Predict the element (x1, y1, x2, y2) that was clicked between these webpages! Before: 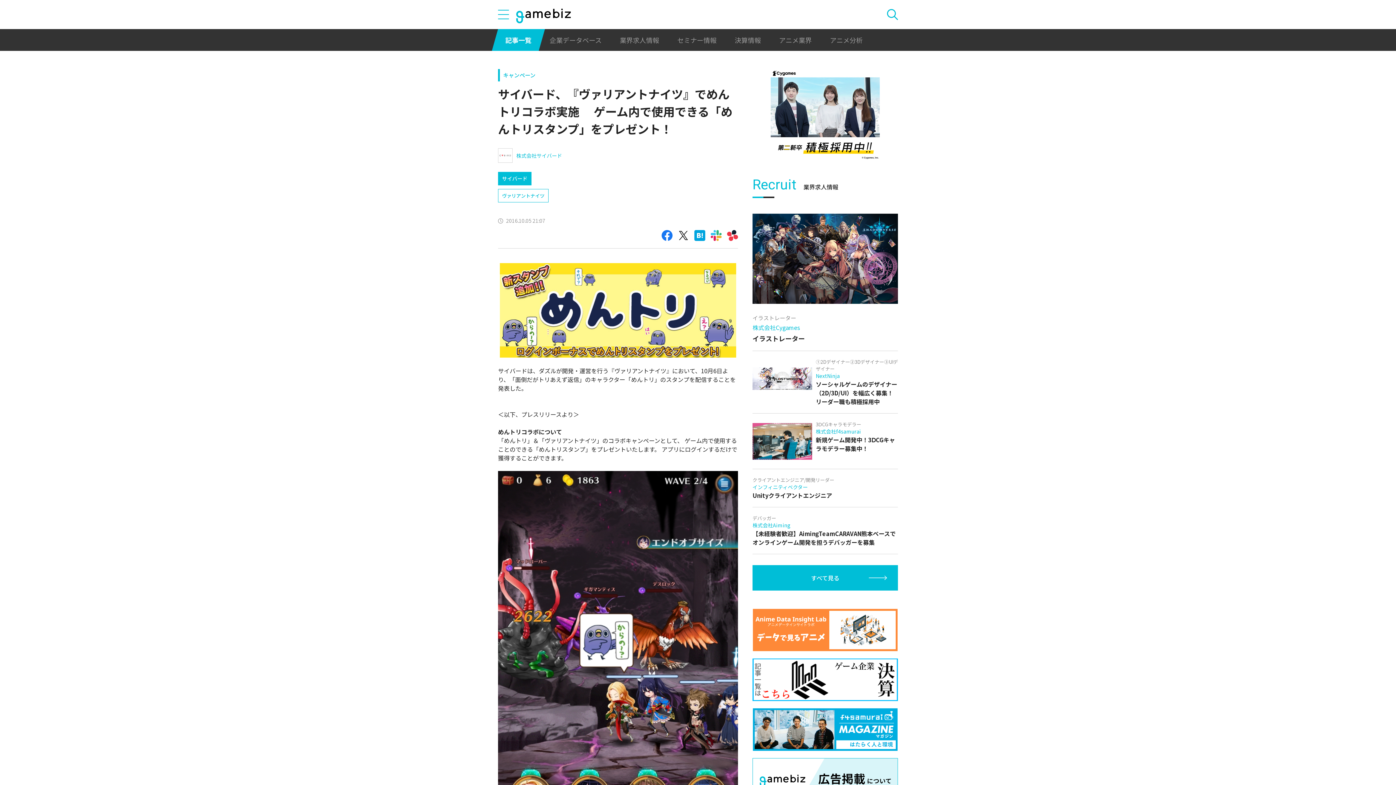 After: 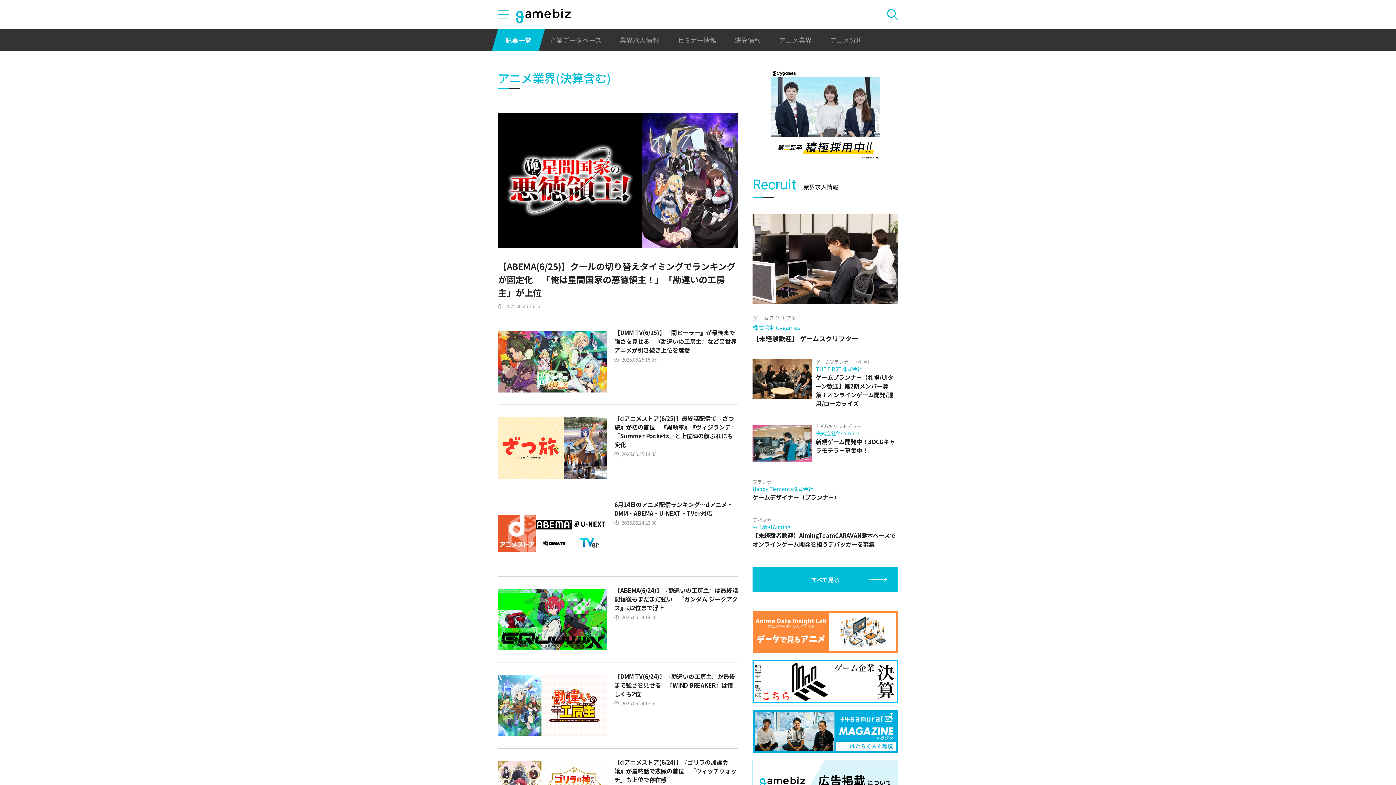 Action: bbox: (772, 29, 819, 50) label: アニメ業界